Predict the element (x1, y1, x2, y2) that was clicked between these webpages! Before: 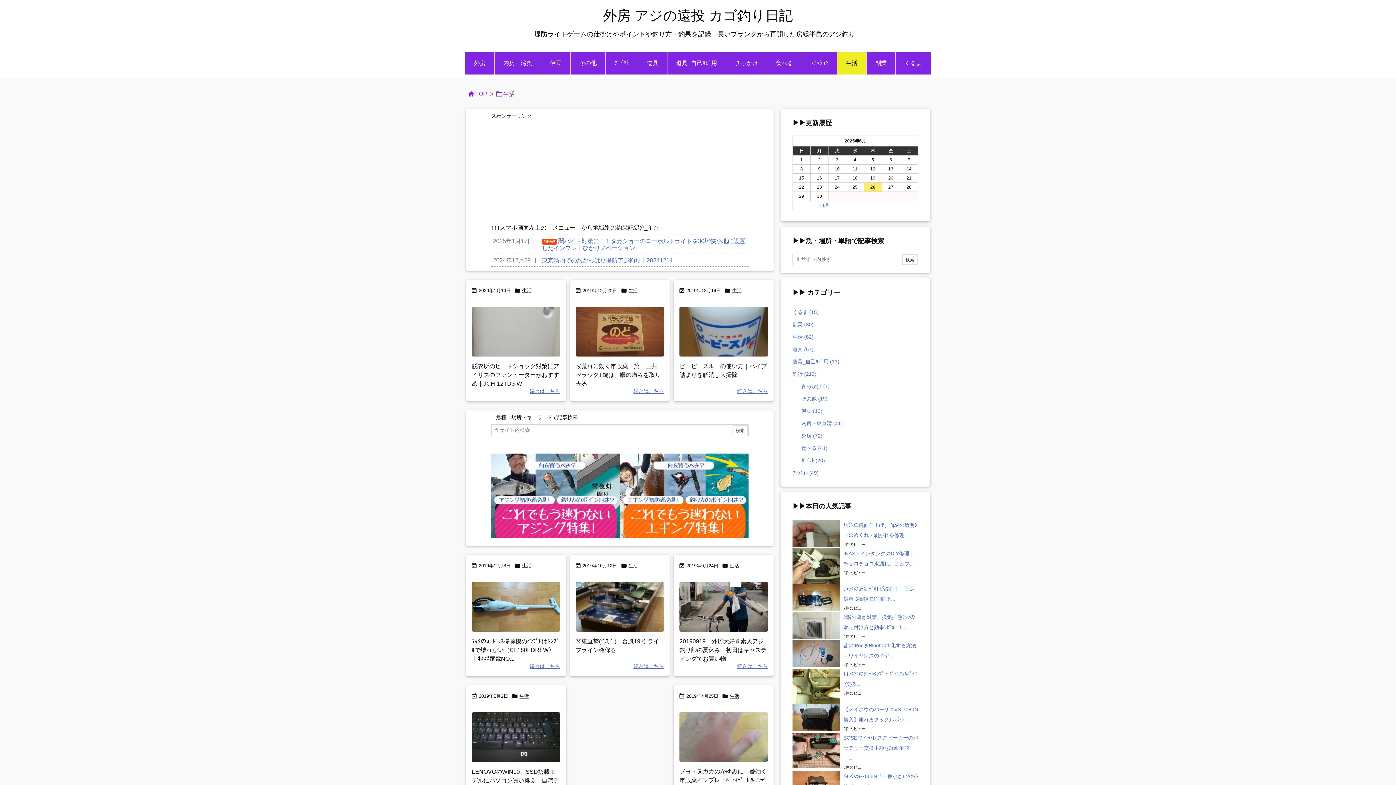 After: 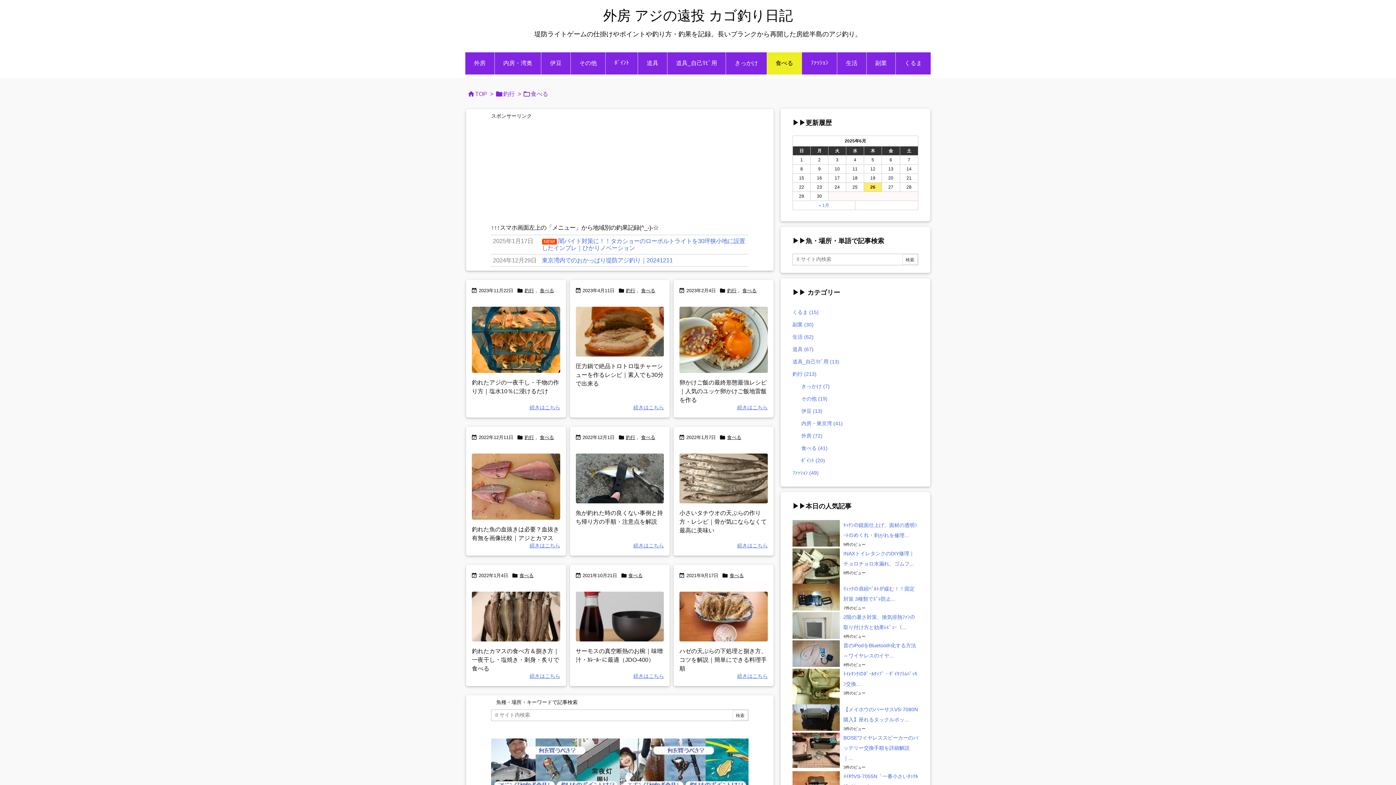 Action: bbox: (801, 442, 915, 454) label: 食べる (41)